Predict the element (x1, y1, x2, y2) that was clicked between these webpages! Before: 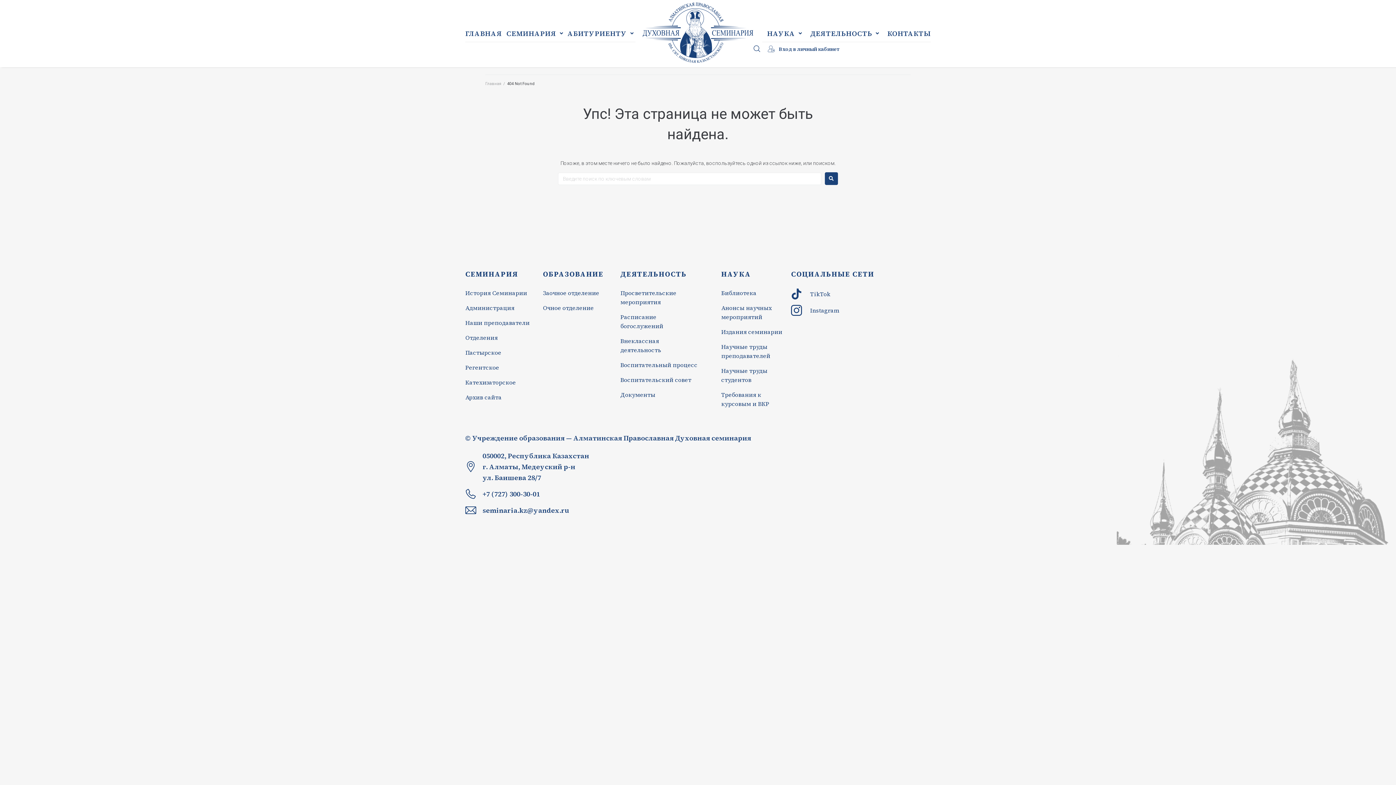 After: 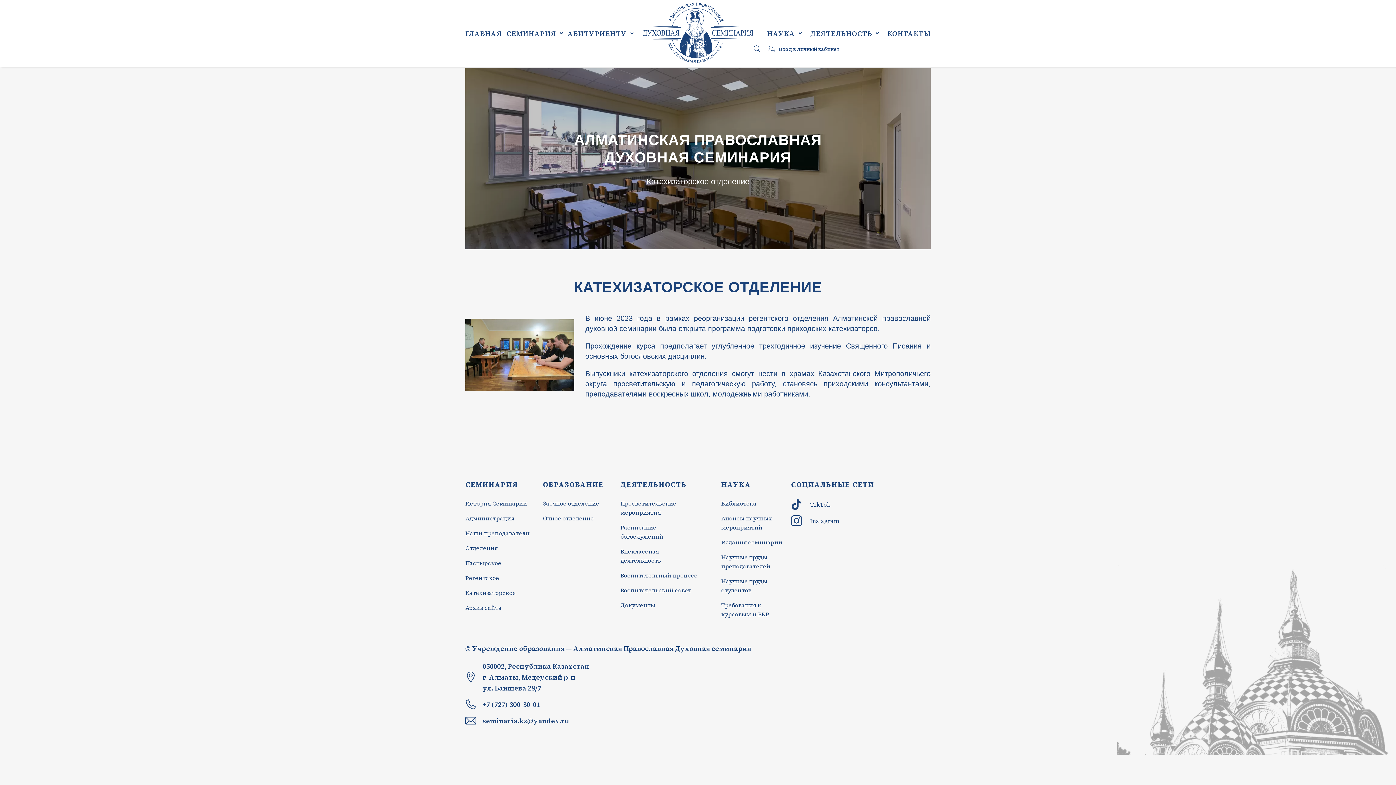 Action: label: Катехизаторское bbox: (465, 378, 516, 386)